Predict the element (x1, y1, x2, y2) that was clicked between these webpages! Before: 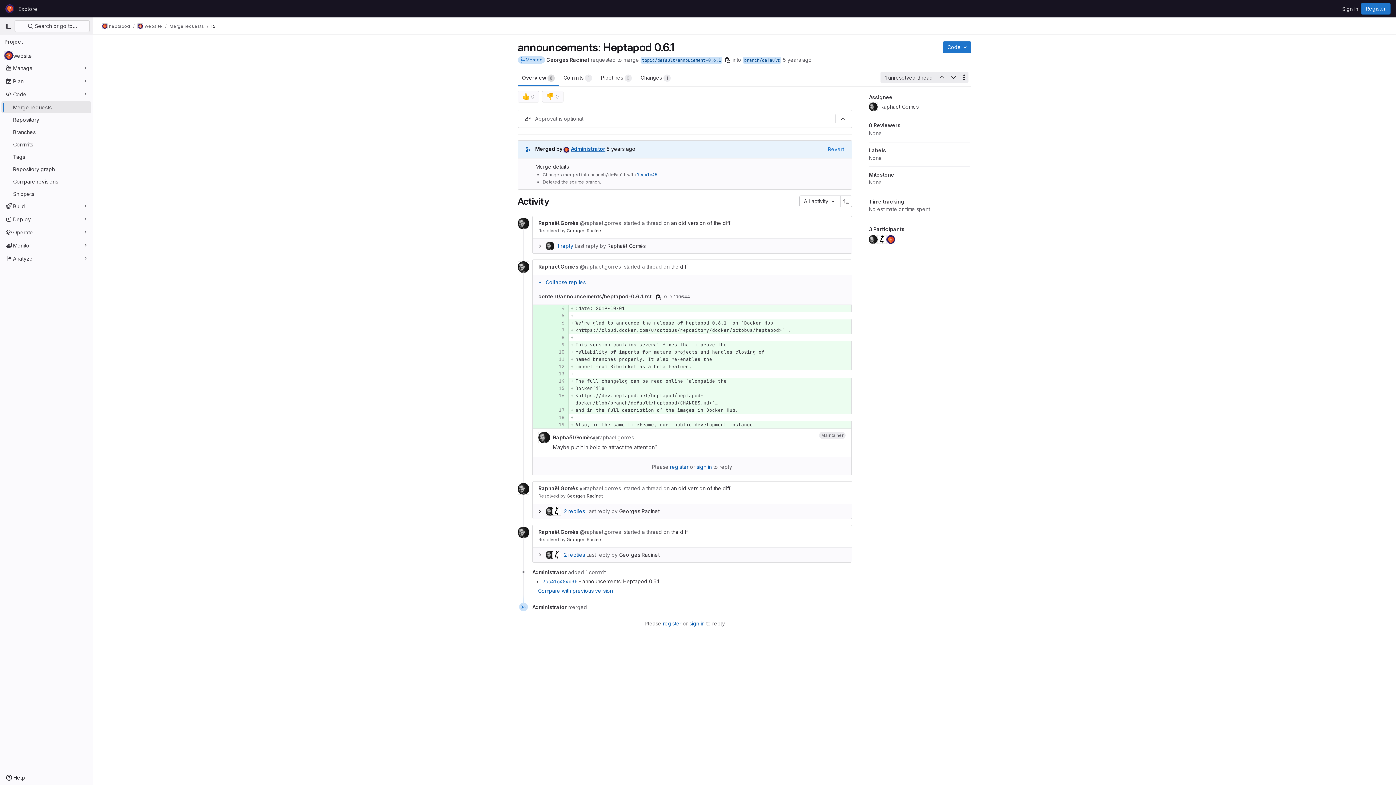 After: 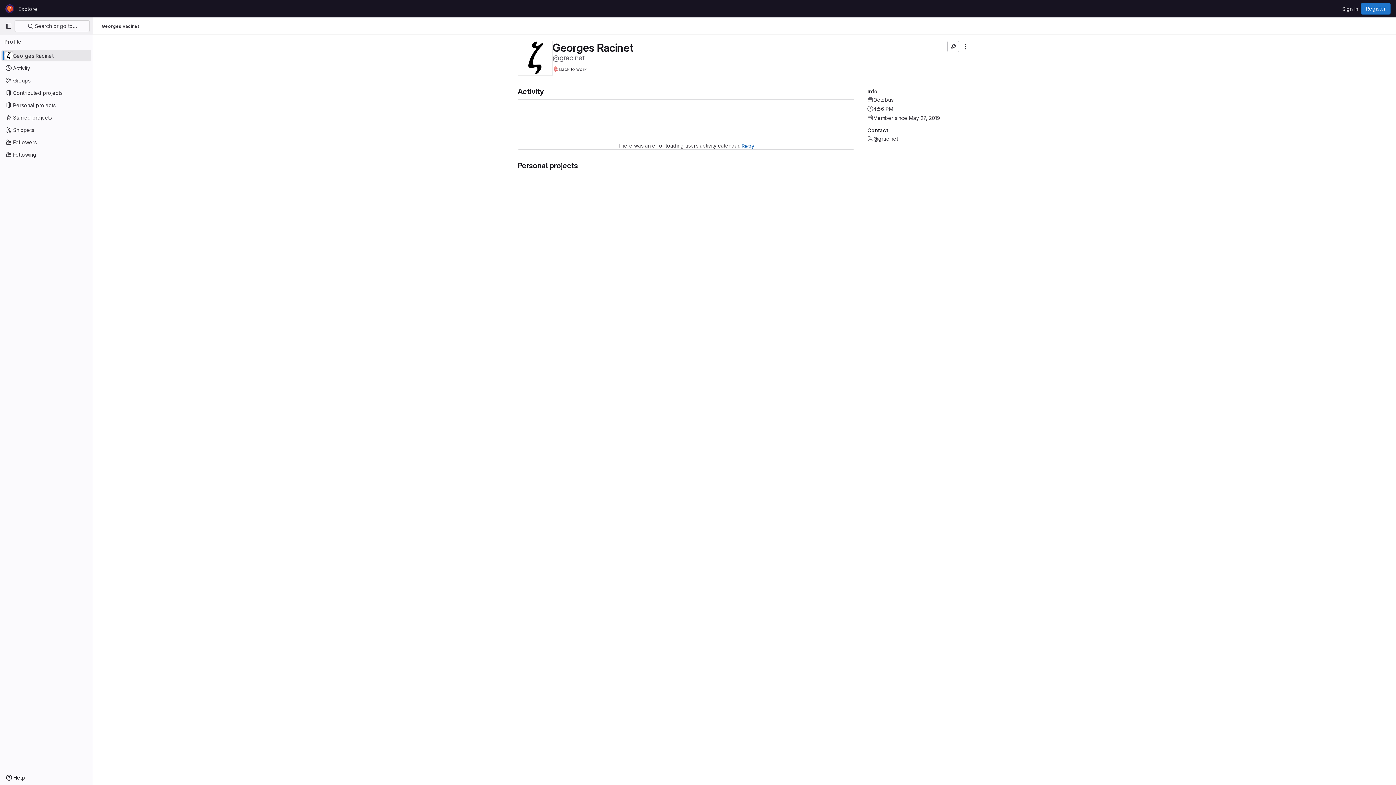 Action: bbox: (619, 550, 659, 559) label: Georges Racinet